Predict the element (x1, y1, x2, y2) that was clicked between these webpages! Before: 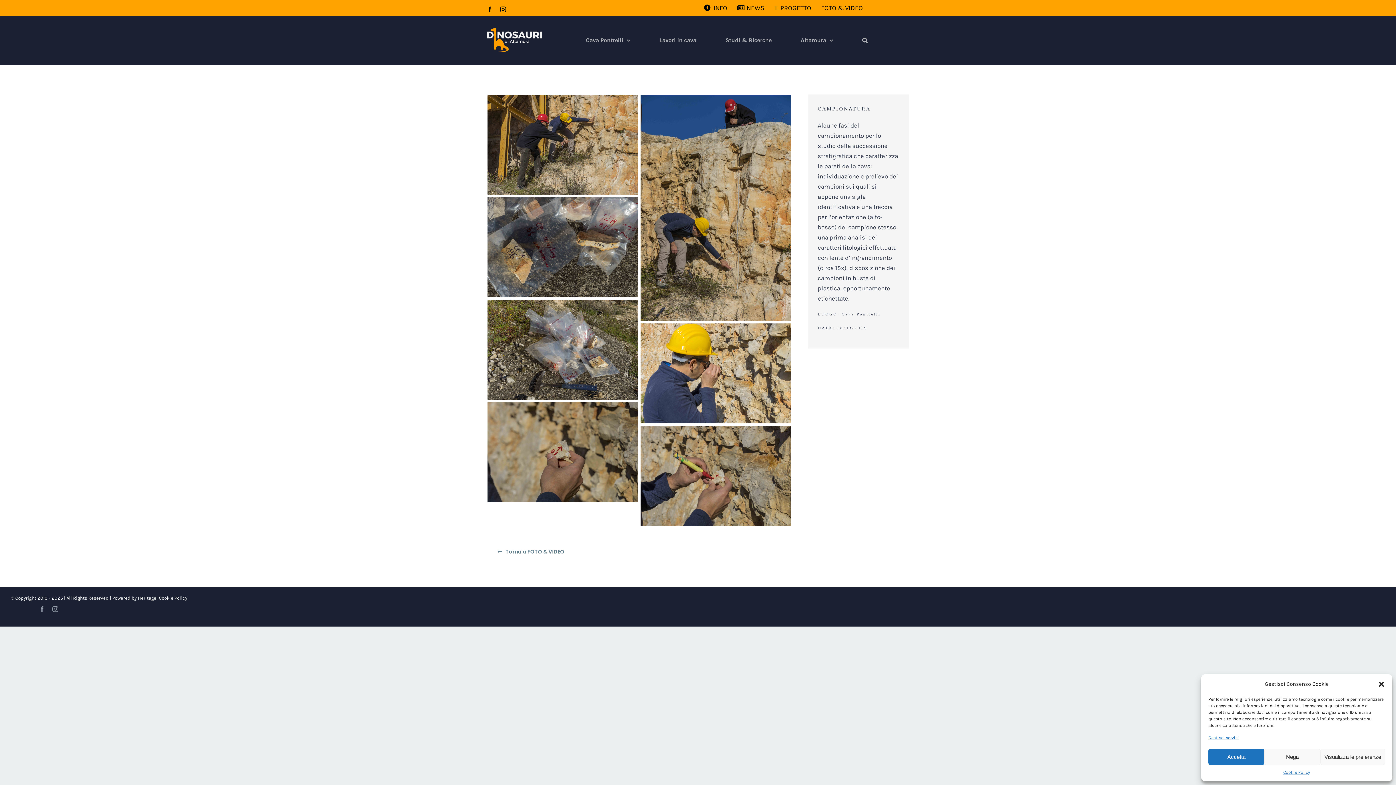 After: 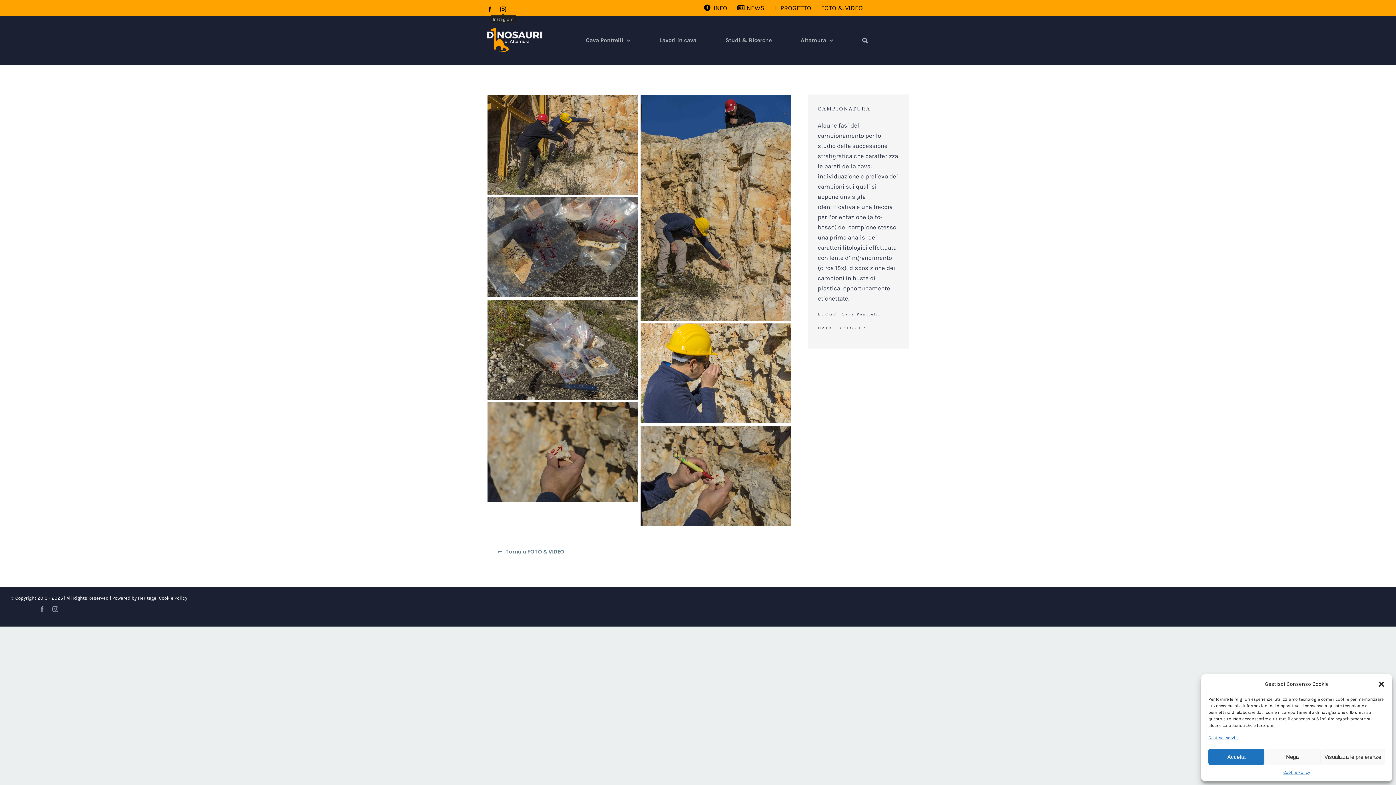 Action: label: Instagram bbox: (500, 6, 506, 12)